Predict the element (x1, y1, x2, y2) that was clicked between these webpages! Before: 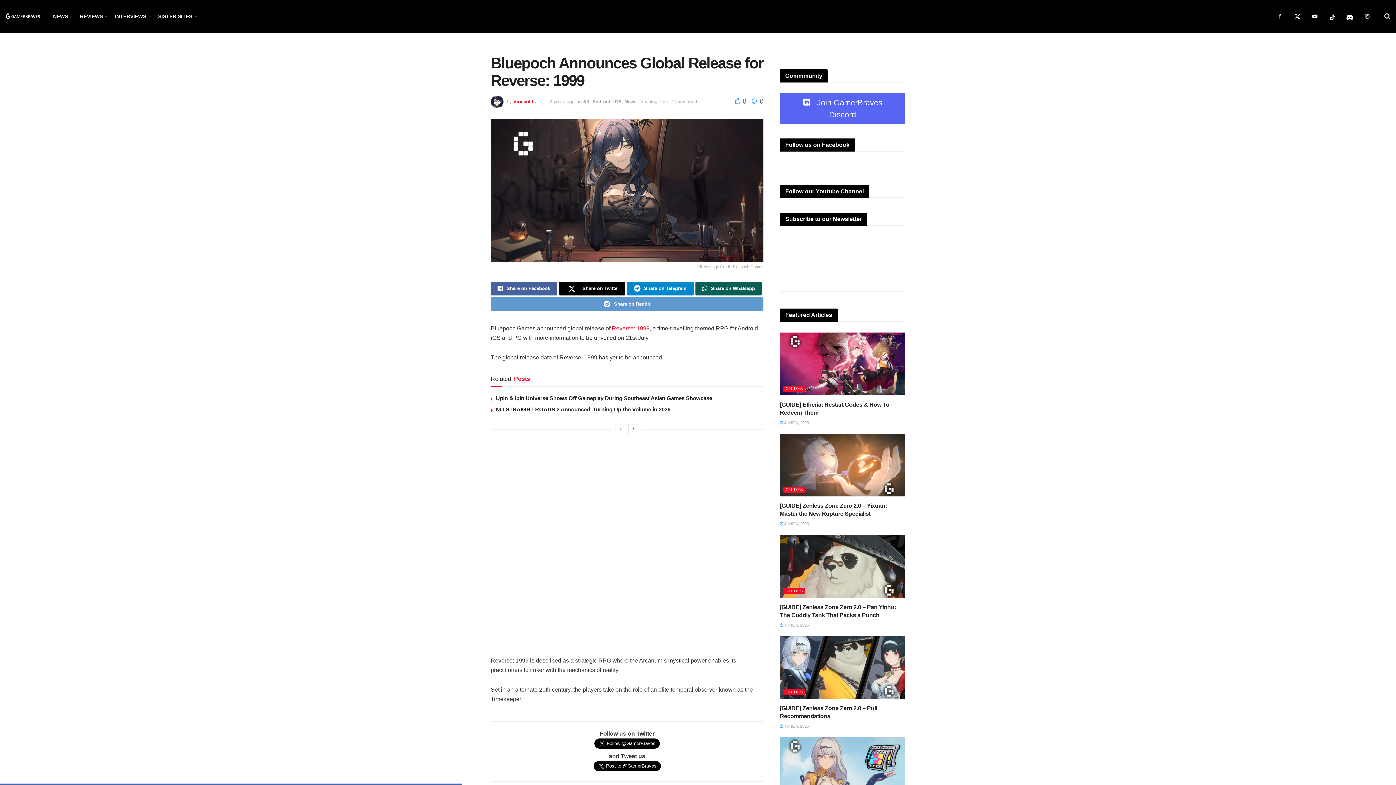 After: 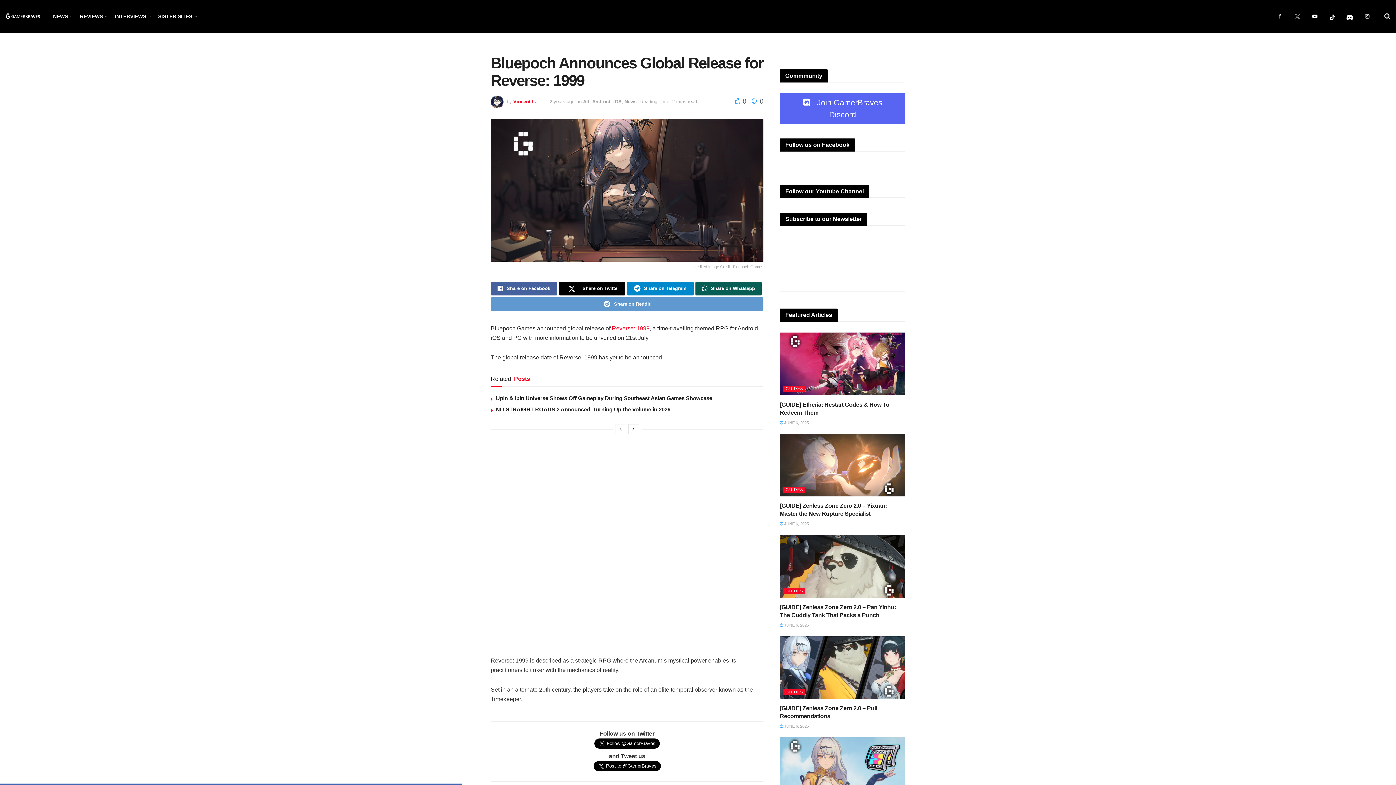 Action: bbox: (1290, 9, 1304, 22)